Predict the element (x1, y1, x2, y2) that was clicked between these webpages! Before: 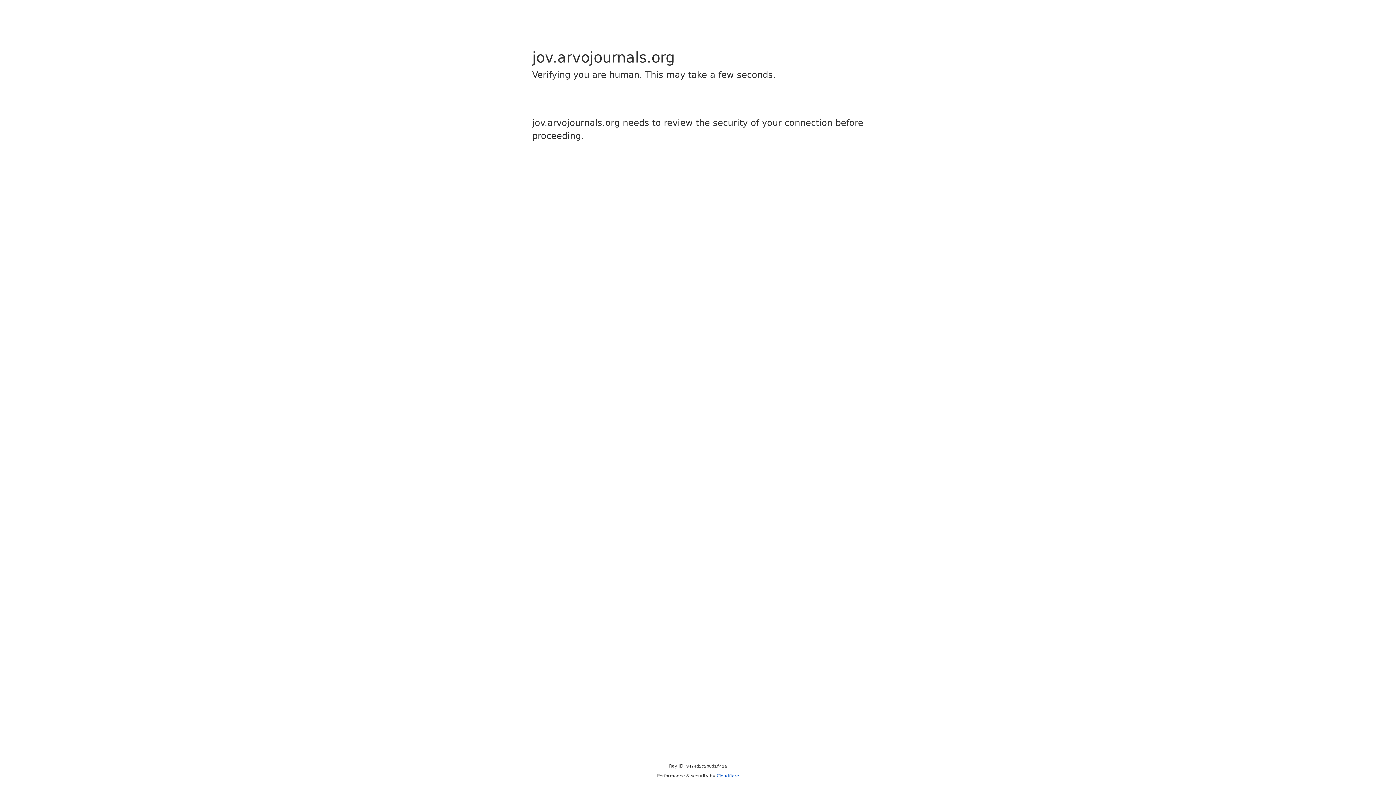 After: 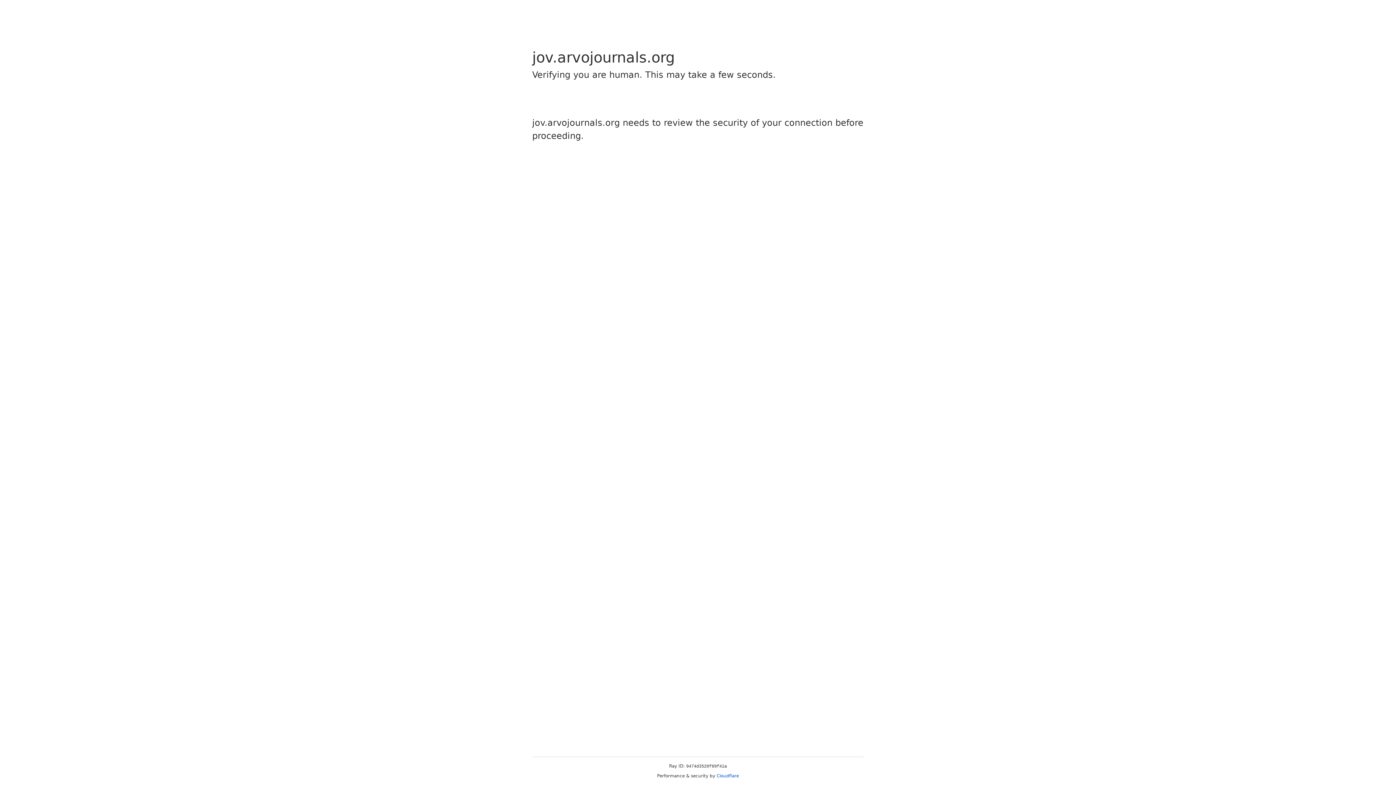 Action: label: Cloudflare bbox: (716, 773, 739, 778)